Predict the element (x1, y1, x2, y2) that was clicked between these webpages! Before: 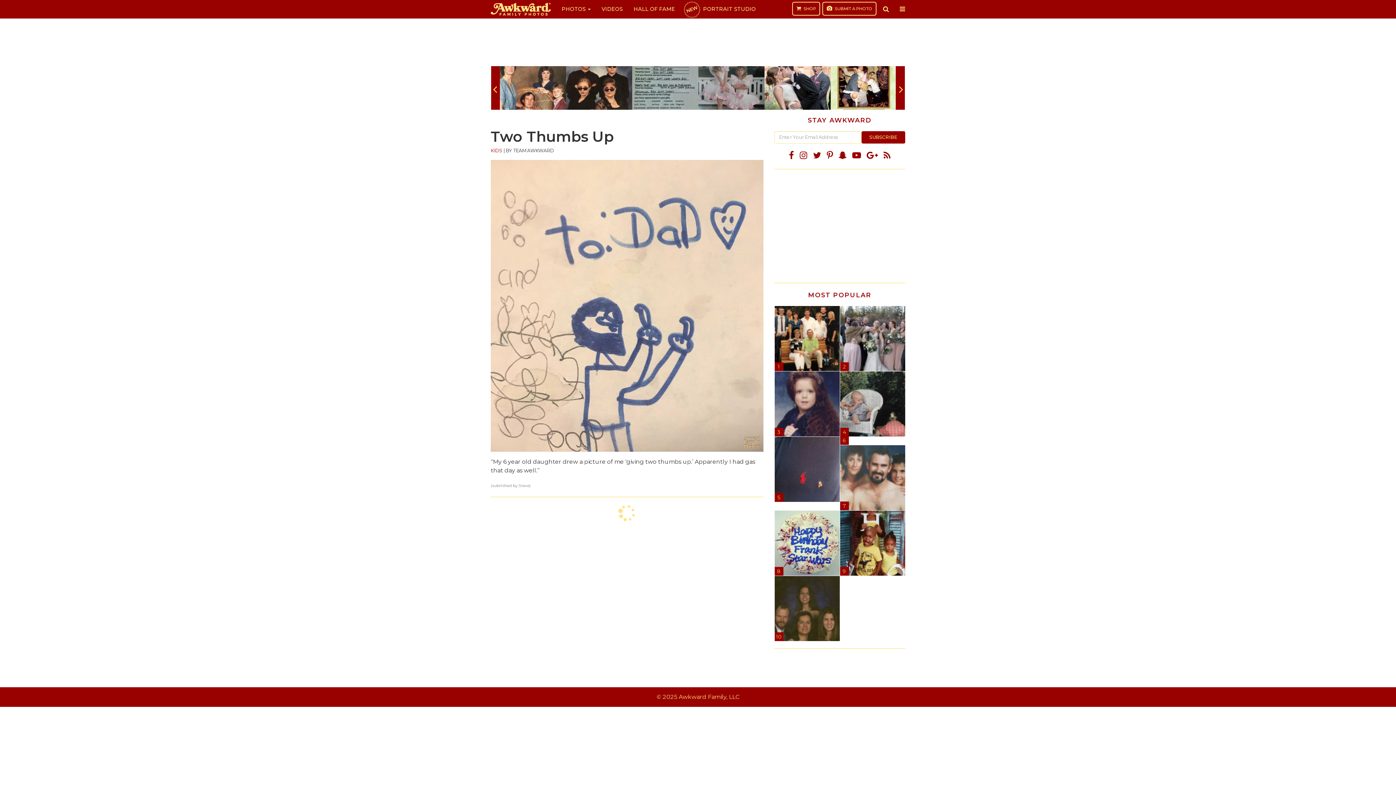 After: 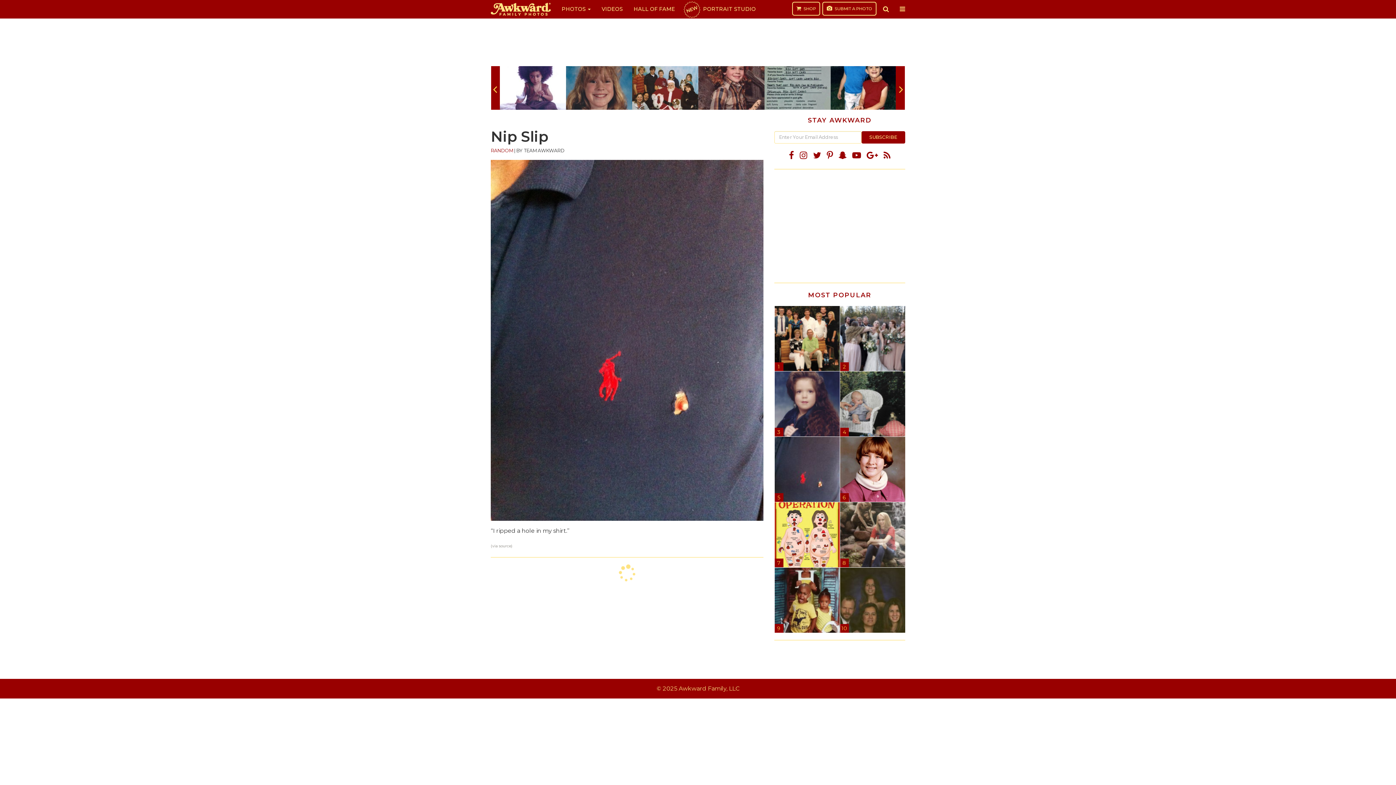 Action: bbox: (774, 465, 839, 472)